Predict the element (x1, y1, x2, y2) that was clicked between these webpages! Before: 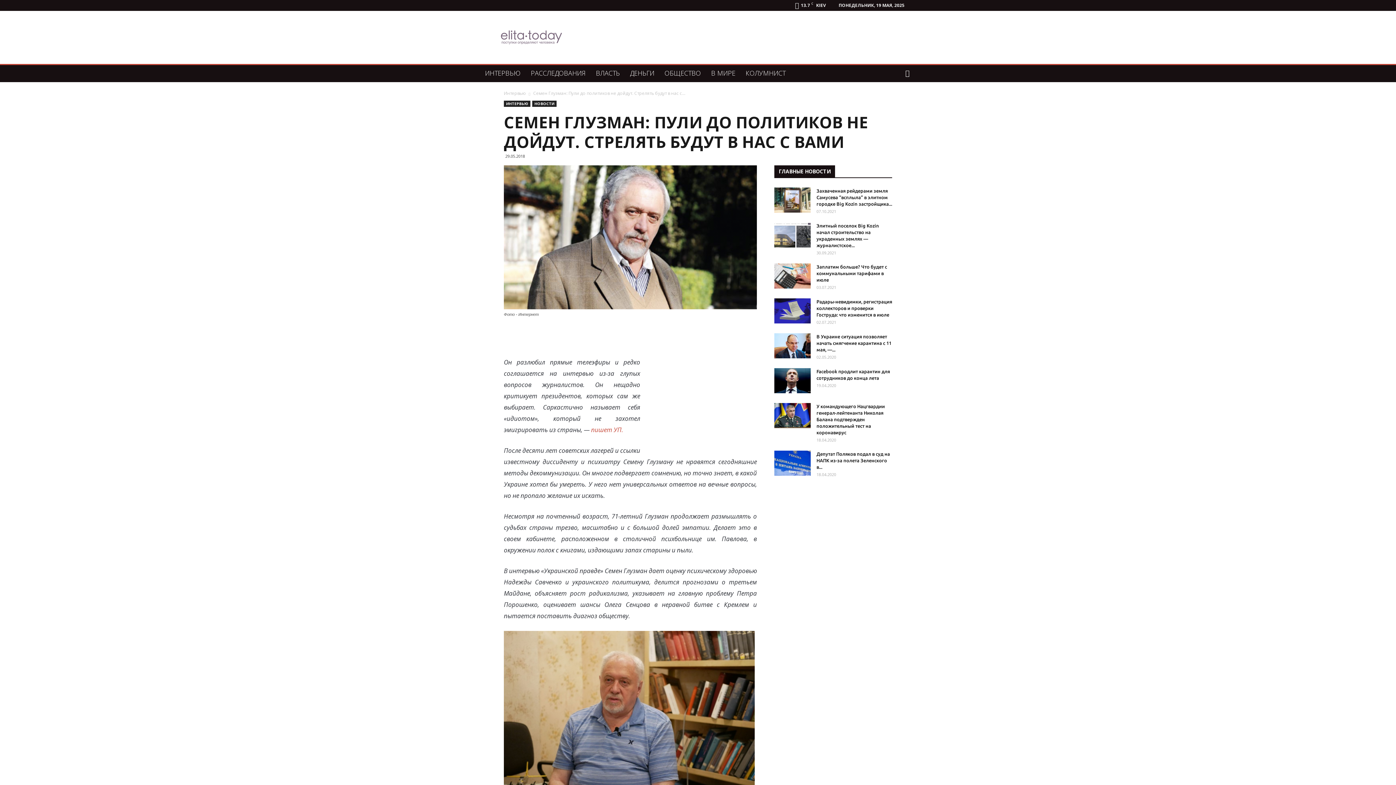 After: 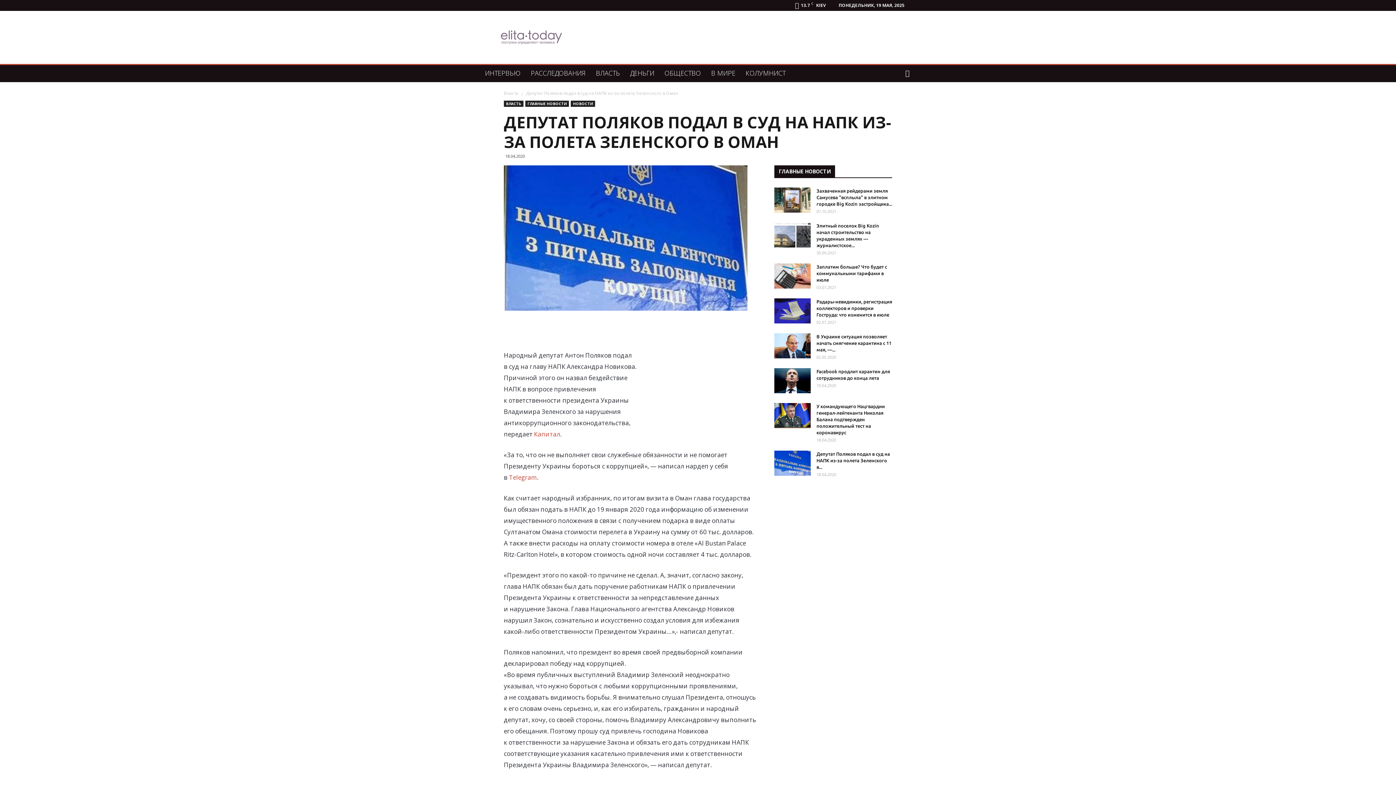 Action: bbox: (774, 450, 810, 475)